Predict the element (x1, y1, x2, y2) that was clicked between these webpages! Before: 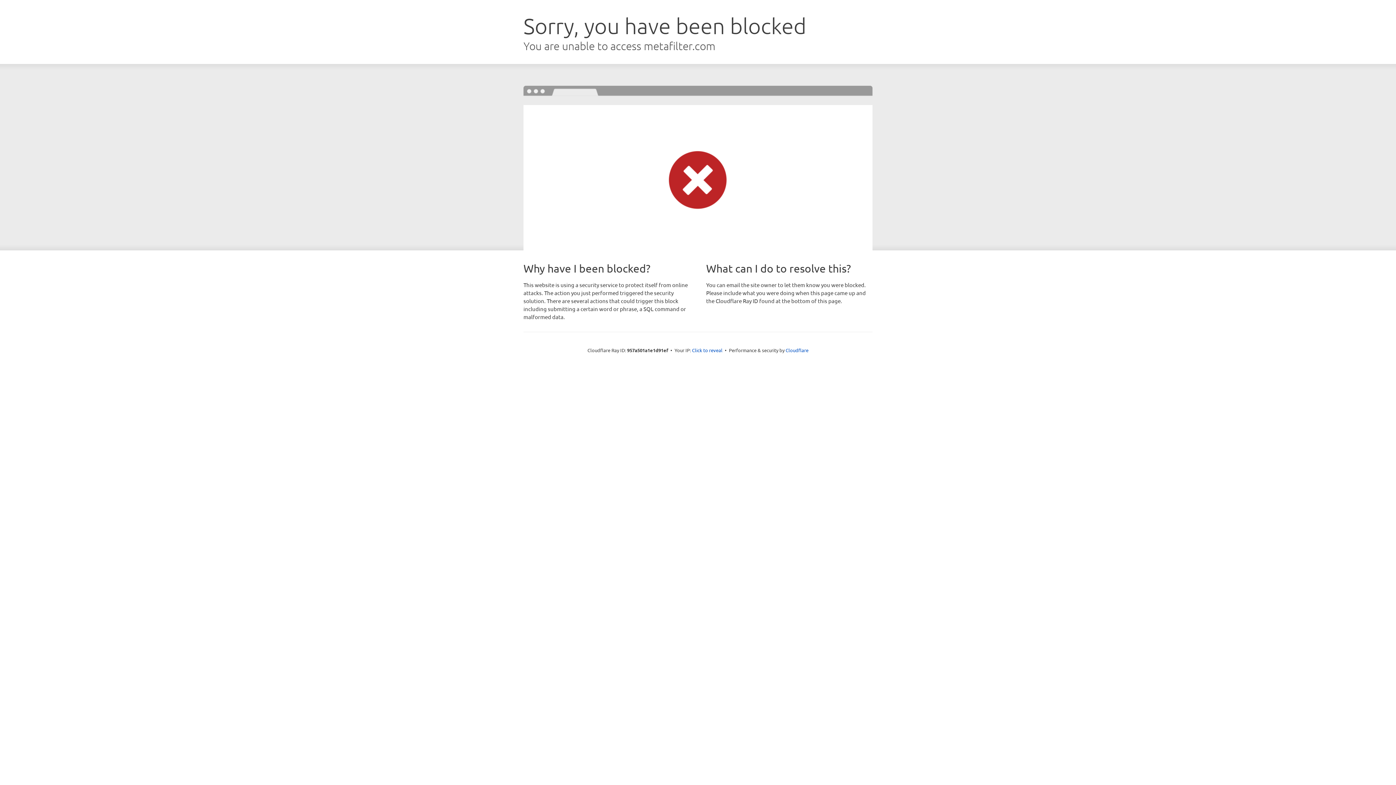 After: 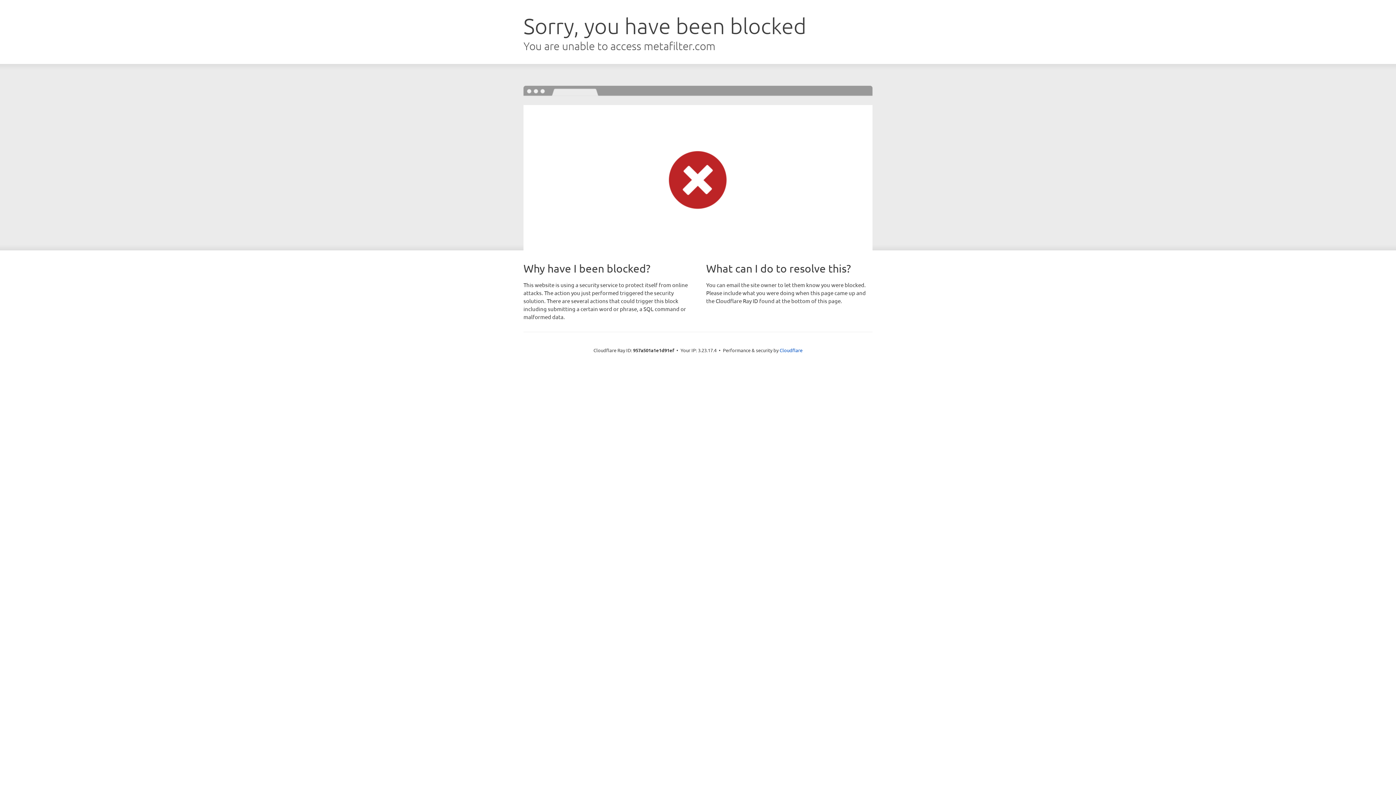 Action: bbox: (692, 346, 722, 353) label: Click to reveal